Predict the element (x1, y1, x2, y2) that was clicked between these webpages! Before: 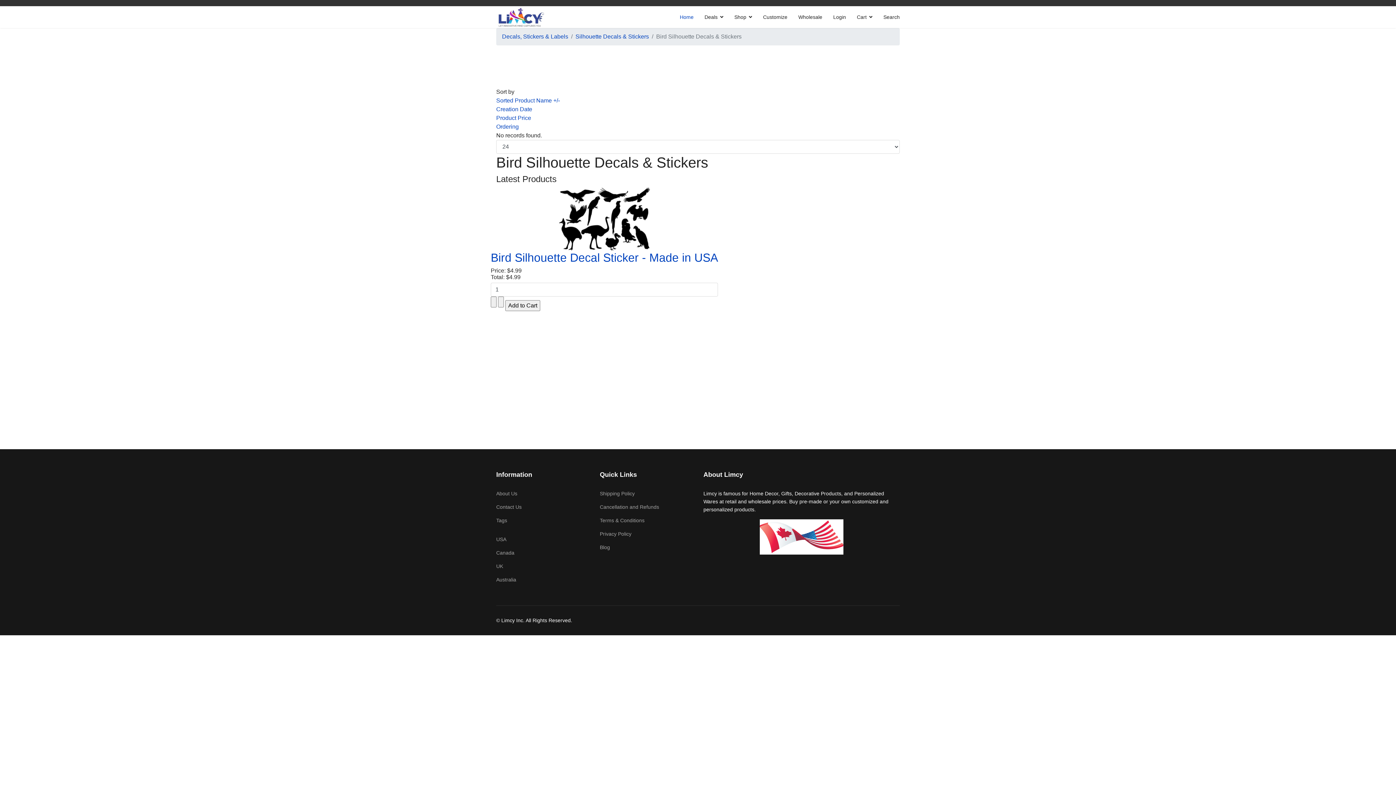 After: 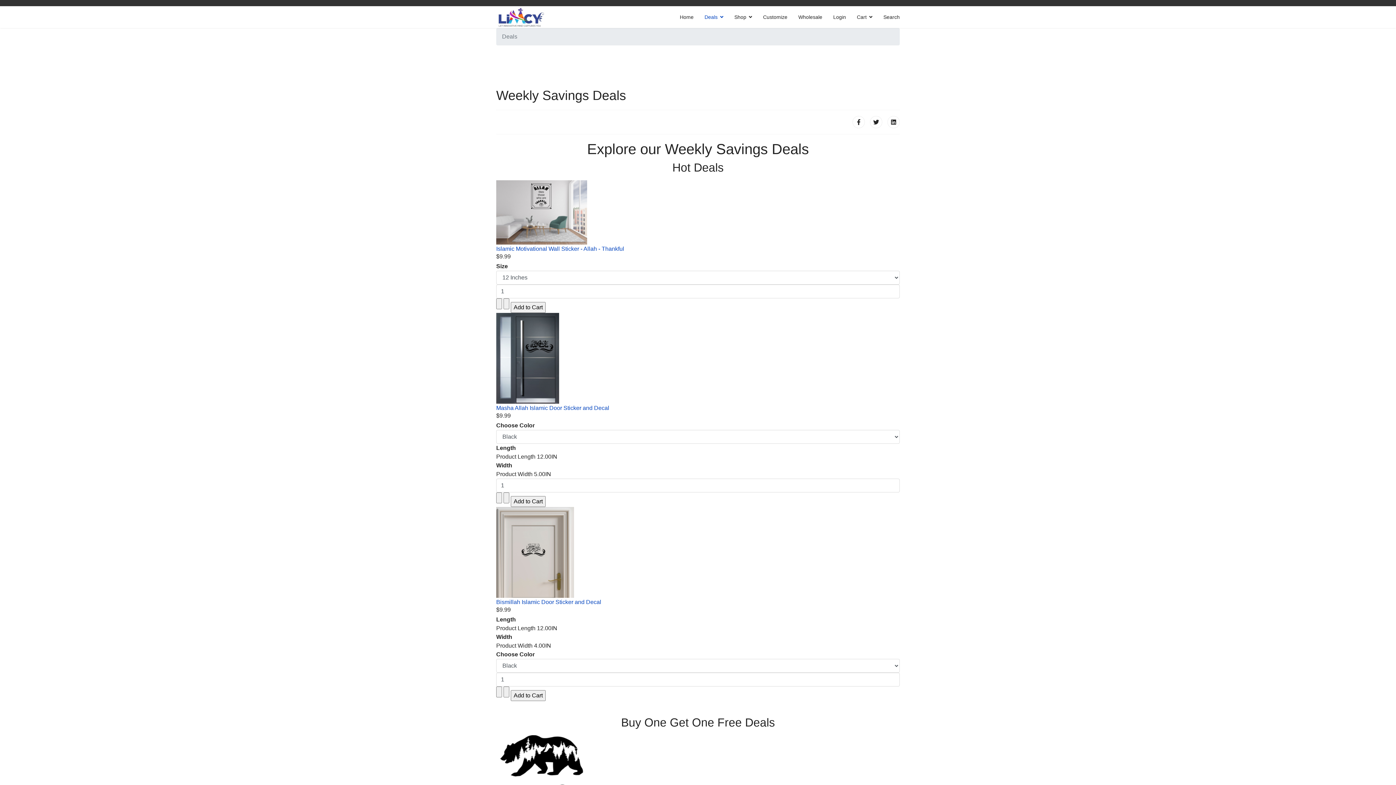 Action: bbox: (699, 6, 729, 28) label: Deals